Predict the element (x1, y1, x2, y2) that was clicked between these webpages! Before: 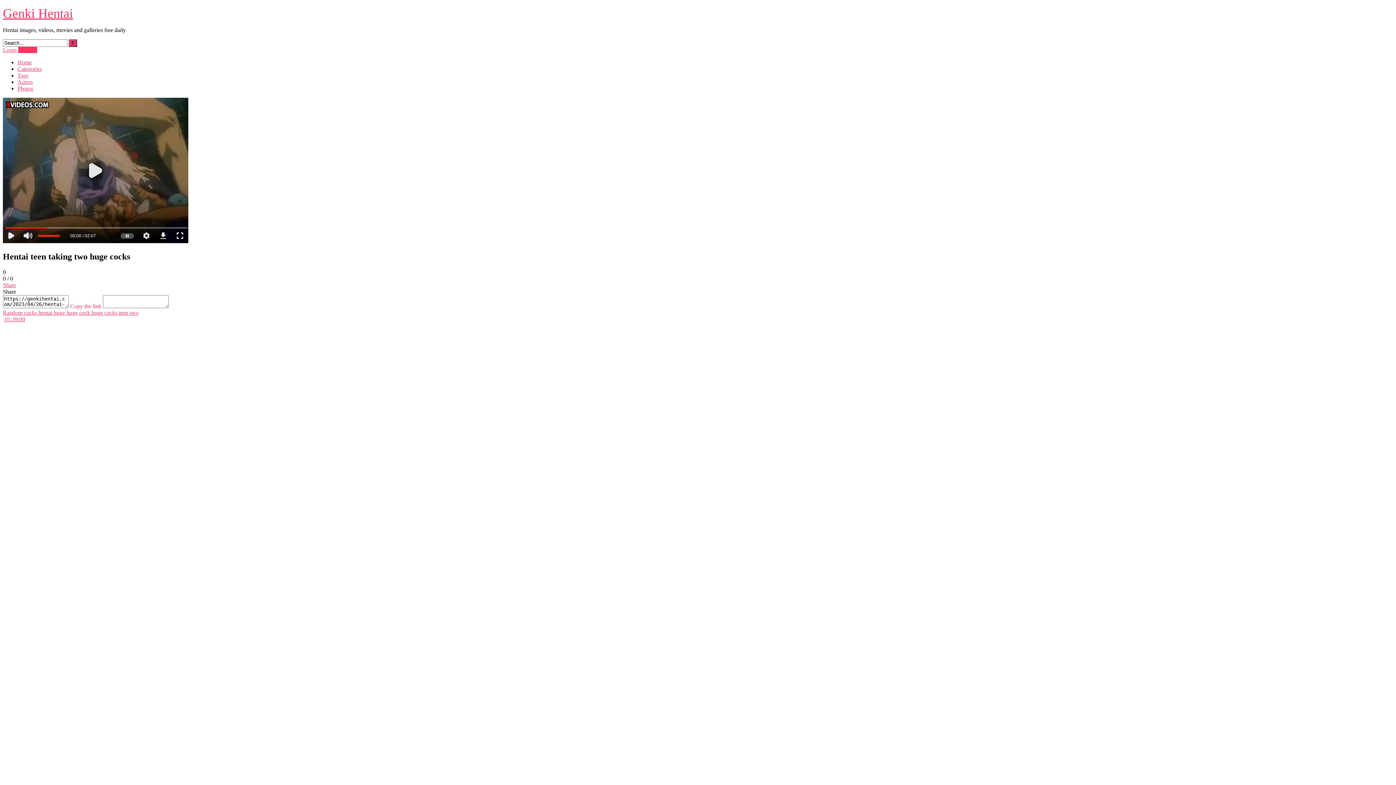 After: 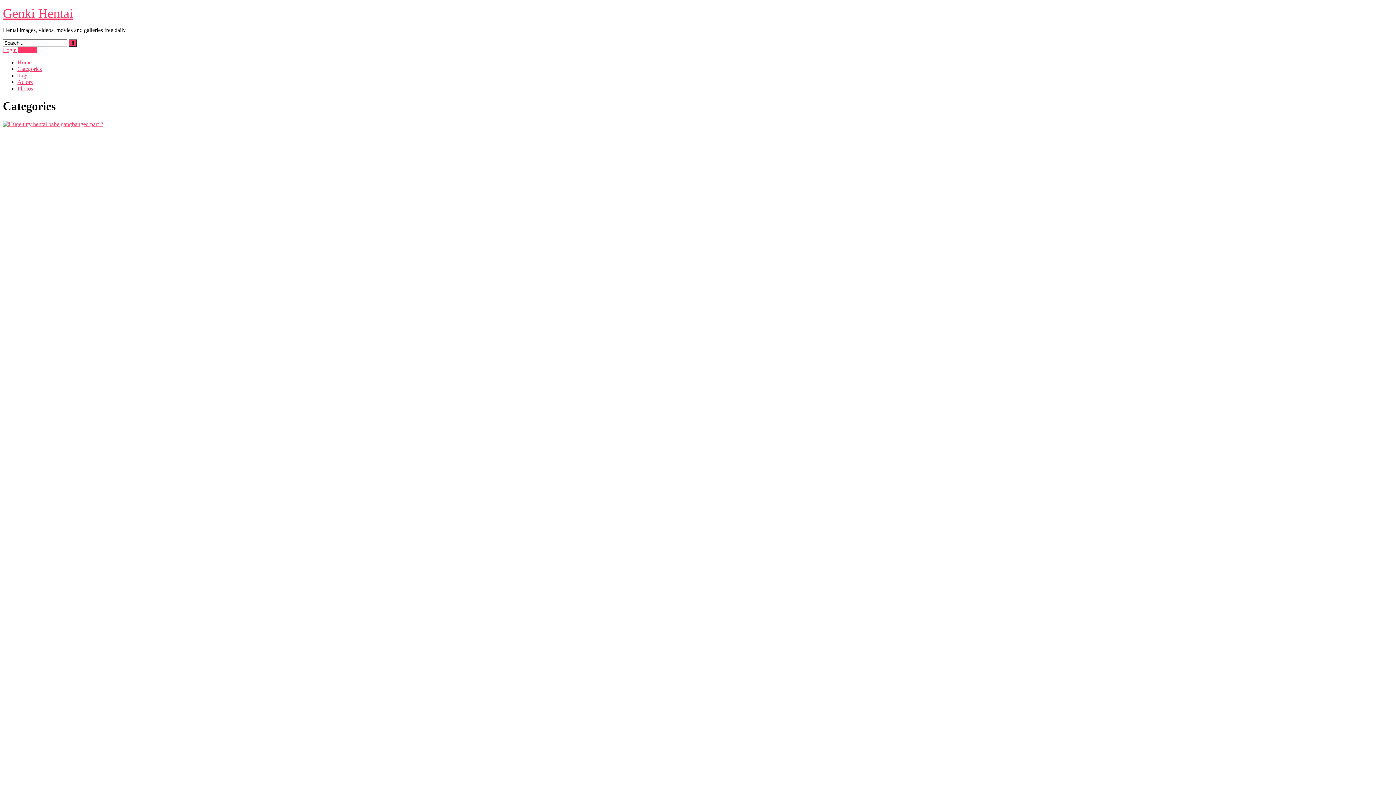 Action: label: Categories bbox: (17, 65, 41, 72)